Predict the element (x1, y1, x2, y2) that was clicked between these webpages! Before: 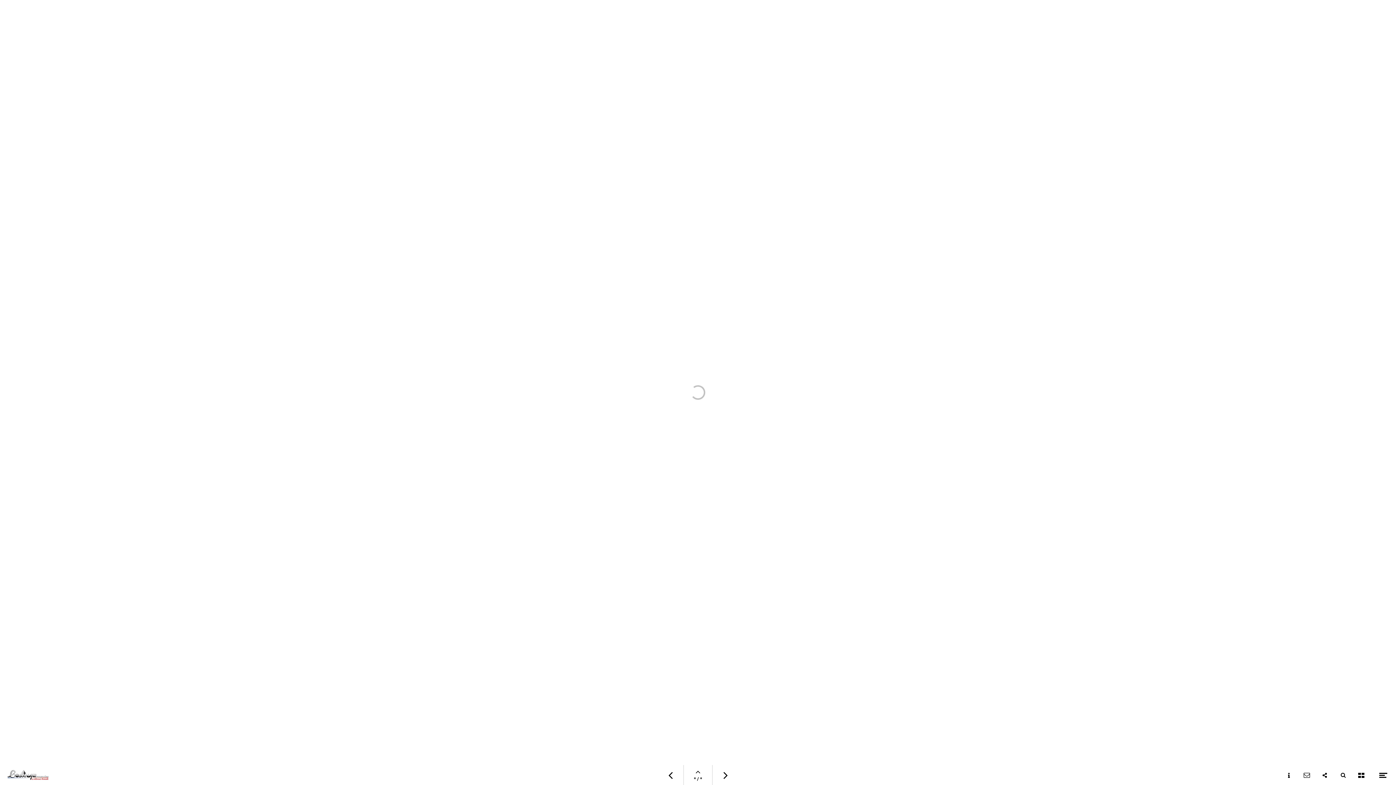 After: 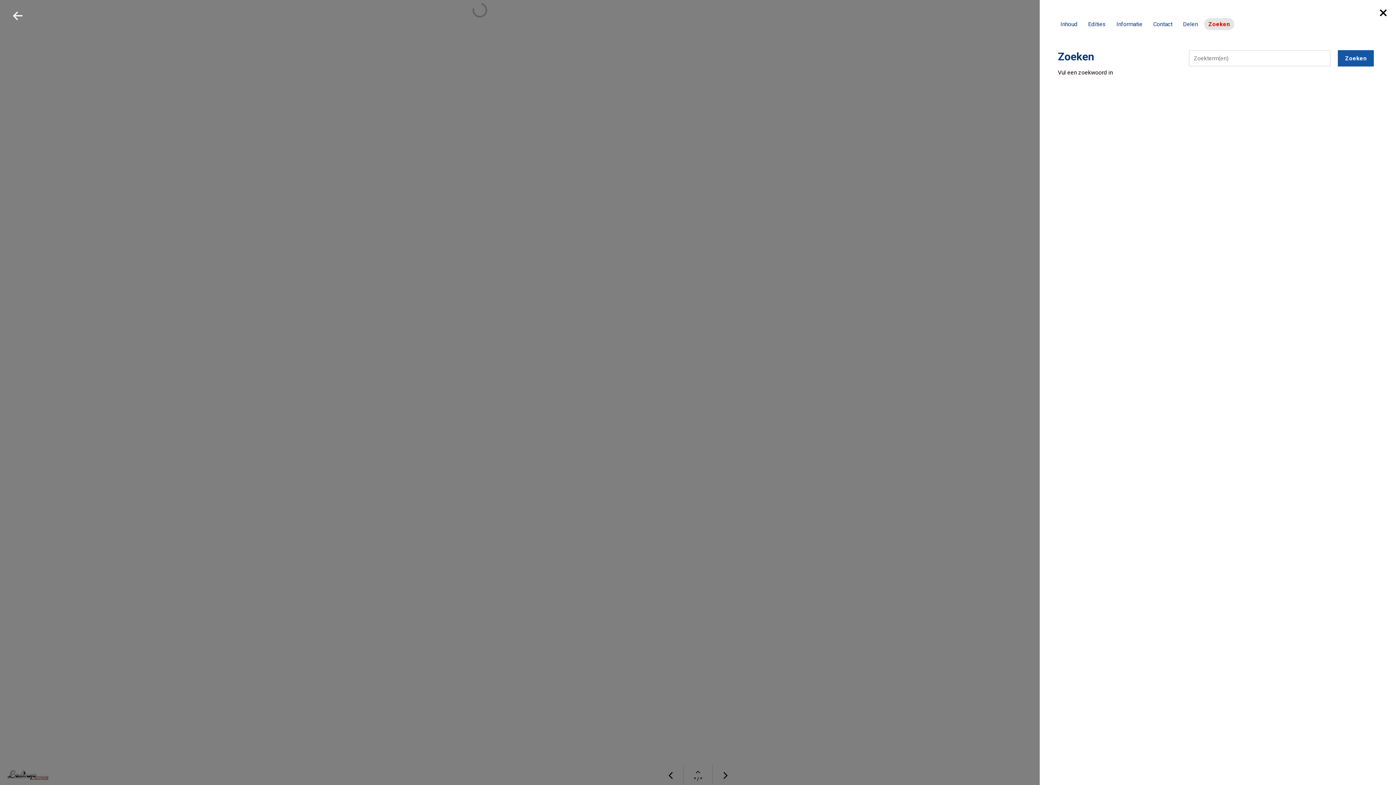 Action: label: Zoeken bbox: (1334, 765, 1352, 785)